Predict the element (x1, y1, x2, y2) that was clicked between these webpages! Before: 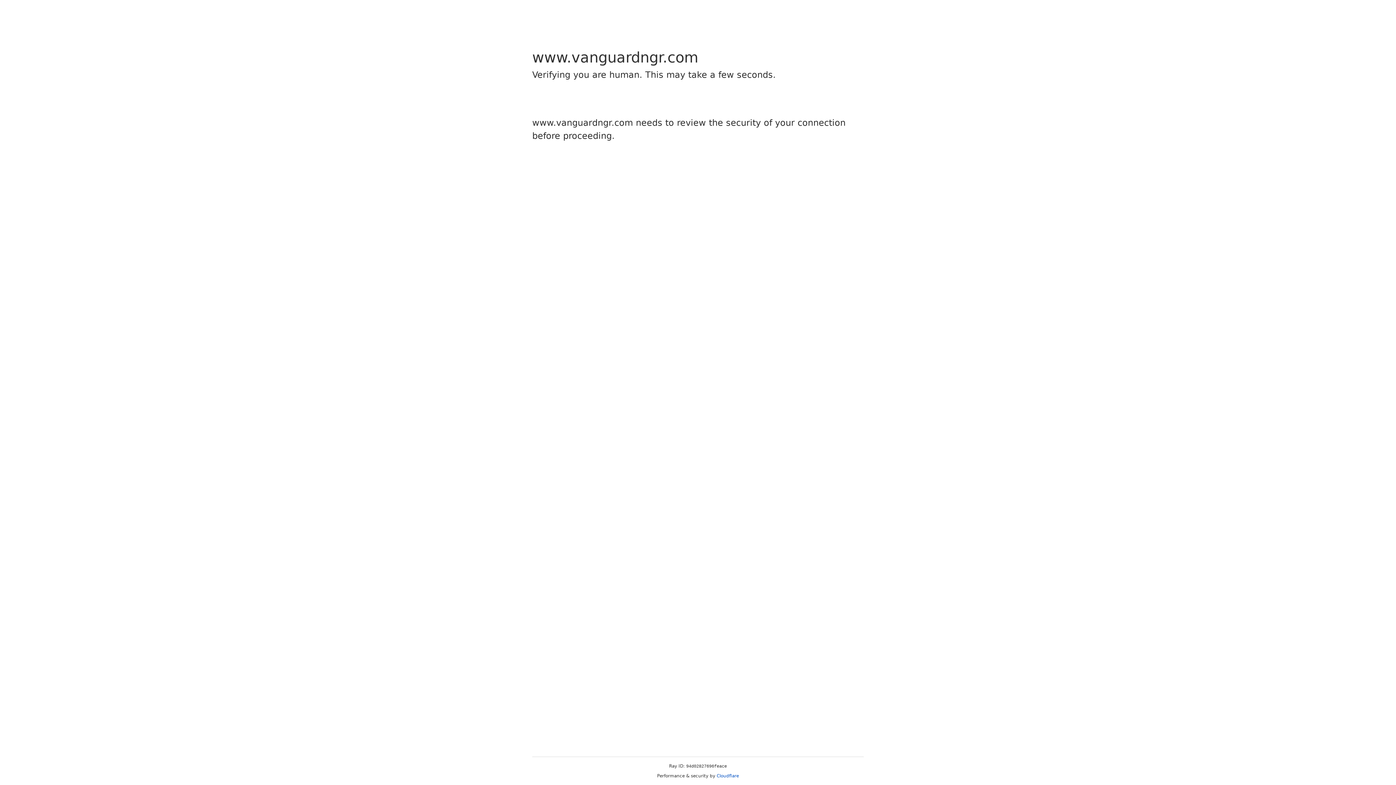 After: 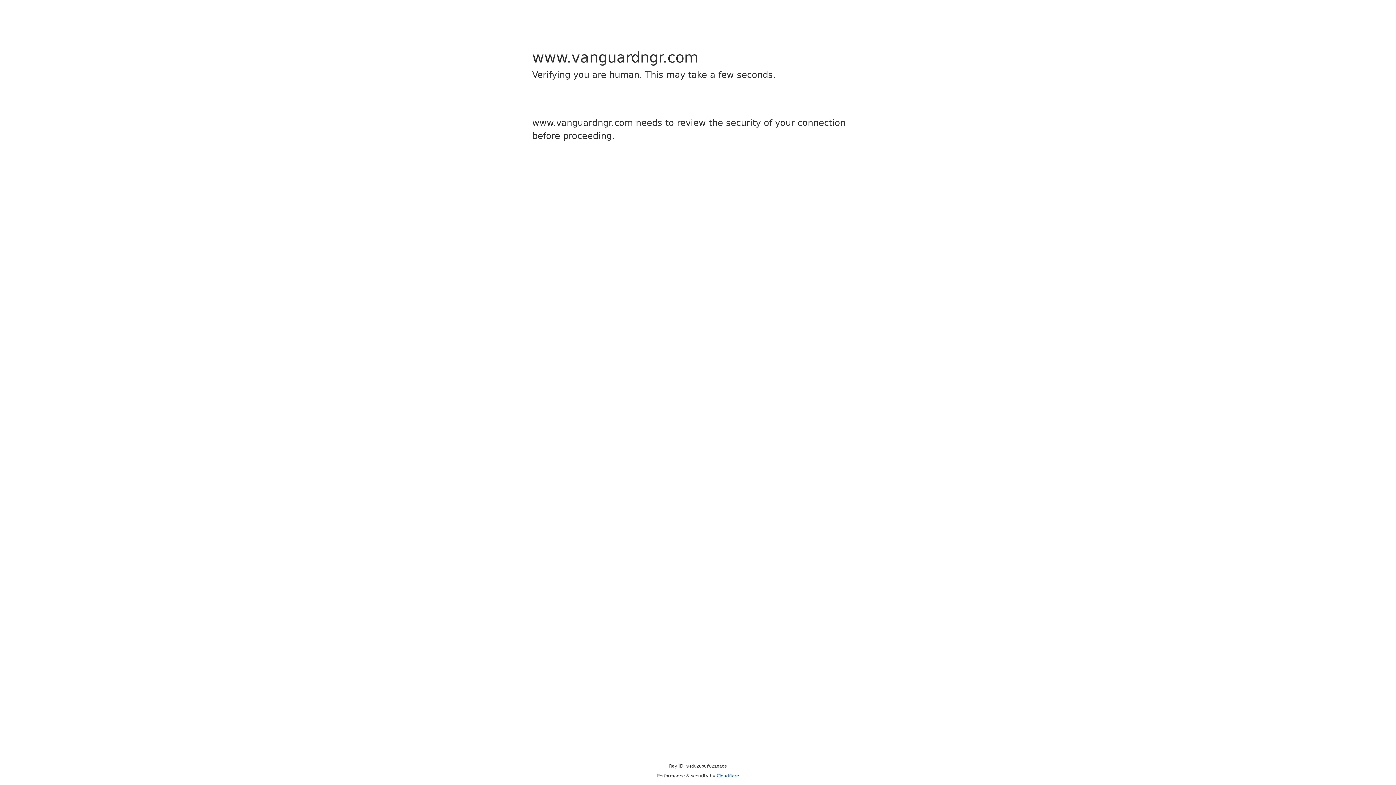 Action: label: Cloudflare bbox: (716, 773, 739, 778)